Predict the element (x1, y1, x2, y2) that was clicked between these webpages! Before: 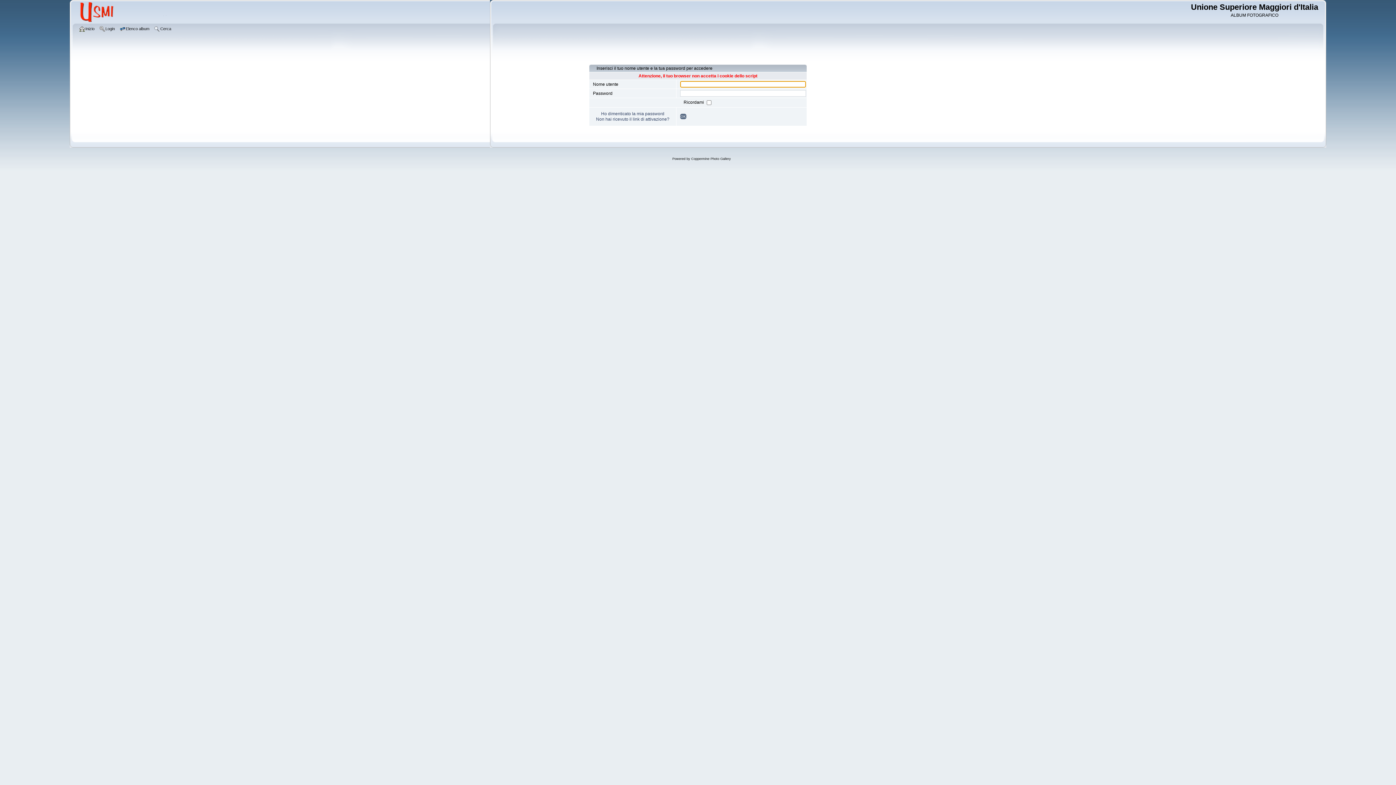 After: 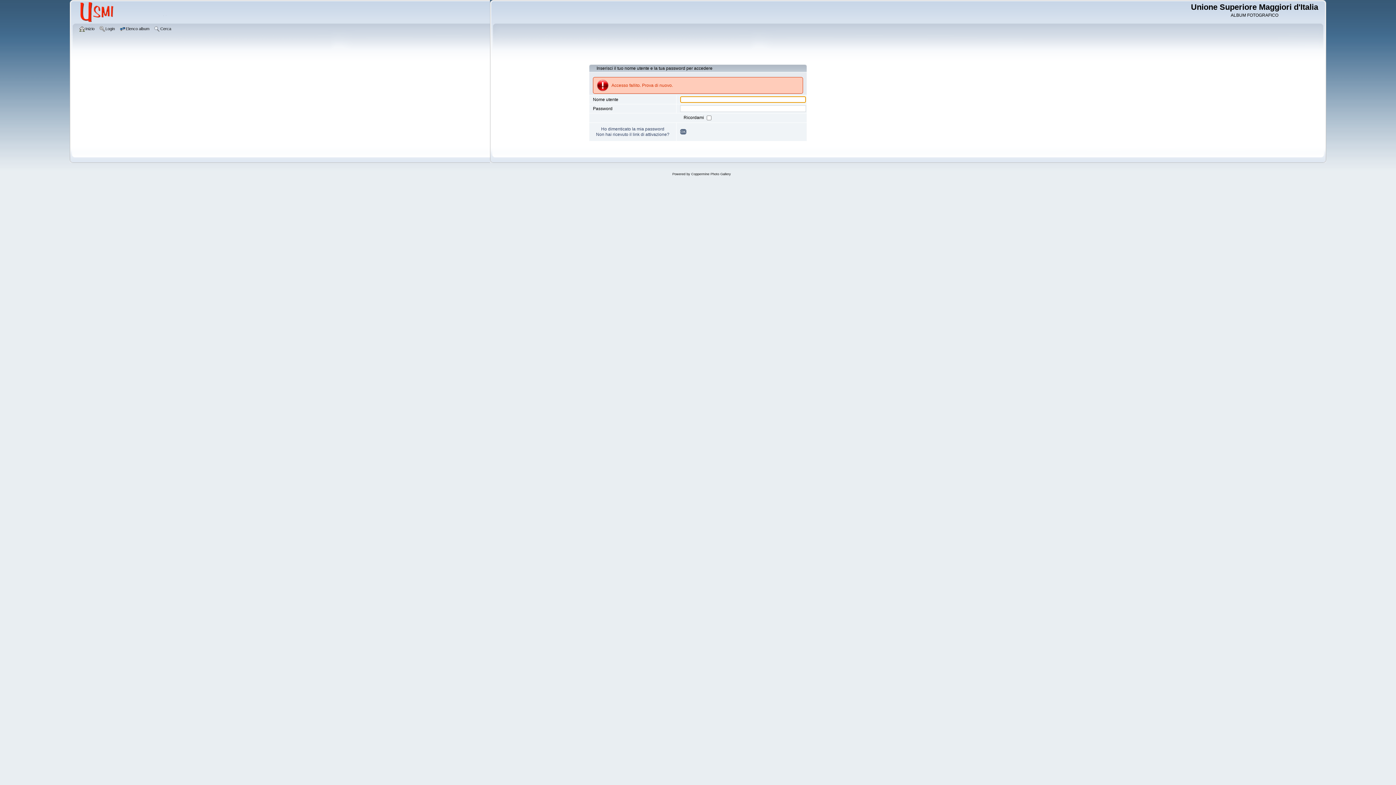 Action: label: OK bbox: (680, 113, 686, 119)